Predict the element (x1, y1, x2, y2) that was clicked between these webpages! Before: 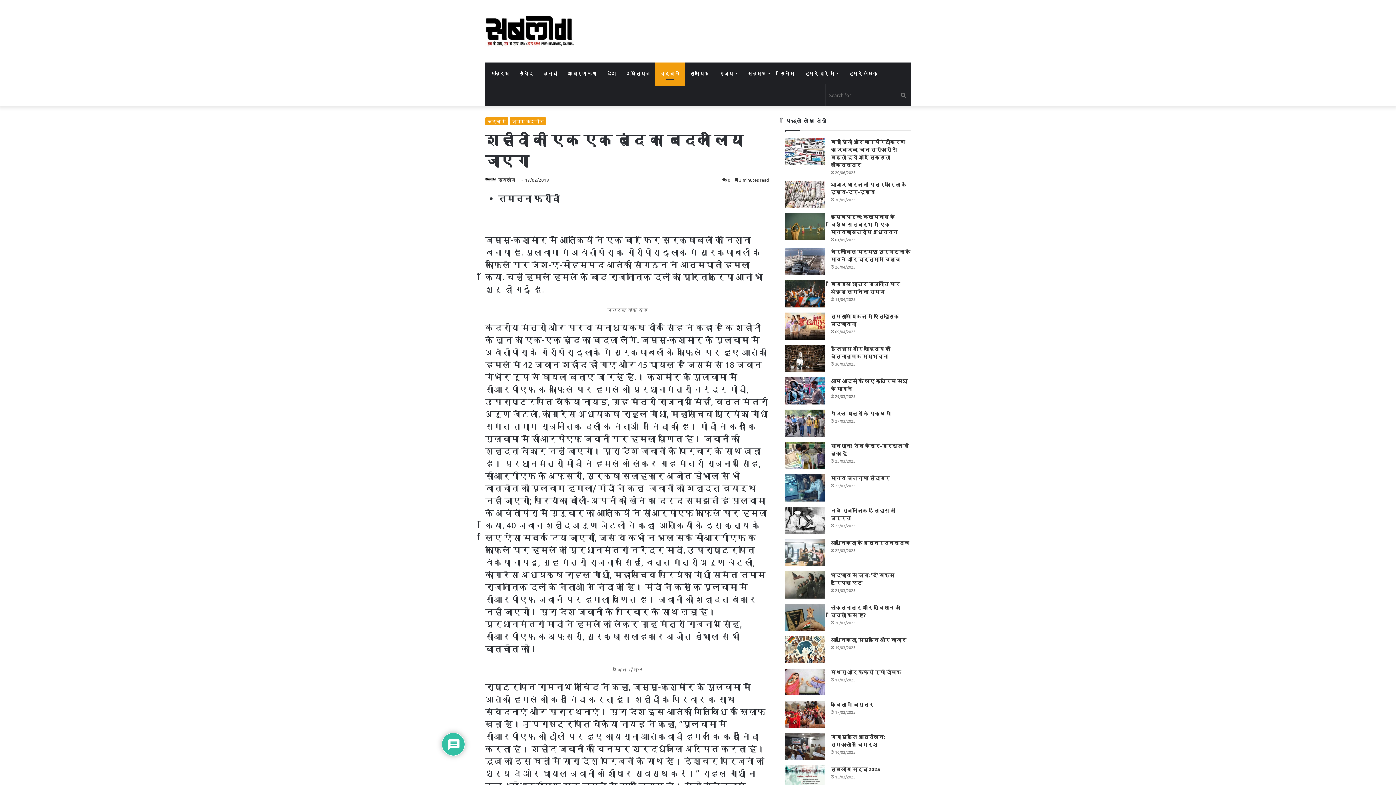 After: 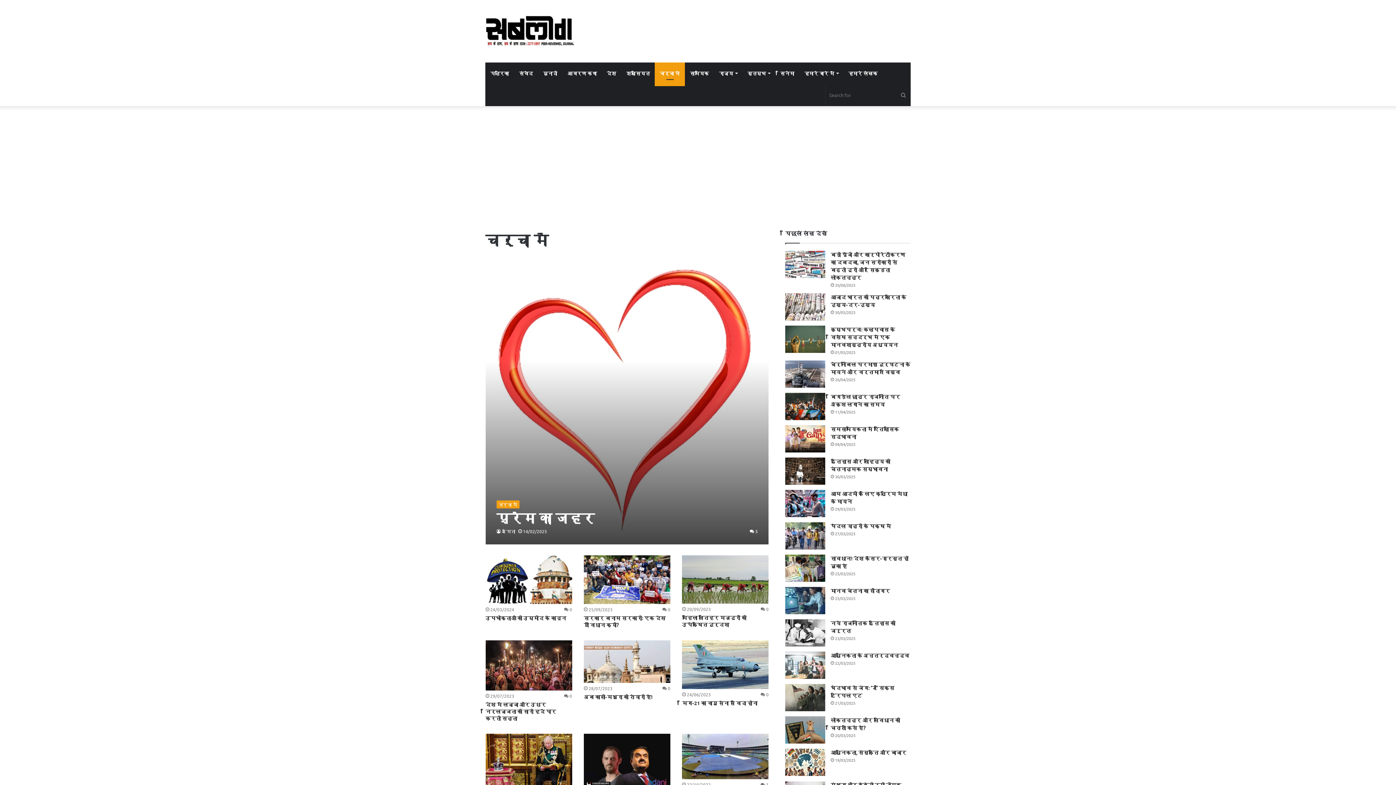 Action: label: चर्चा में bbox: (654, 62, 685, 84)